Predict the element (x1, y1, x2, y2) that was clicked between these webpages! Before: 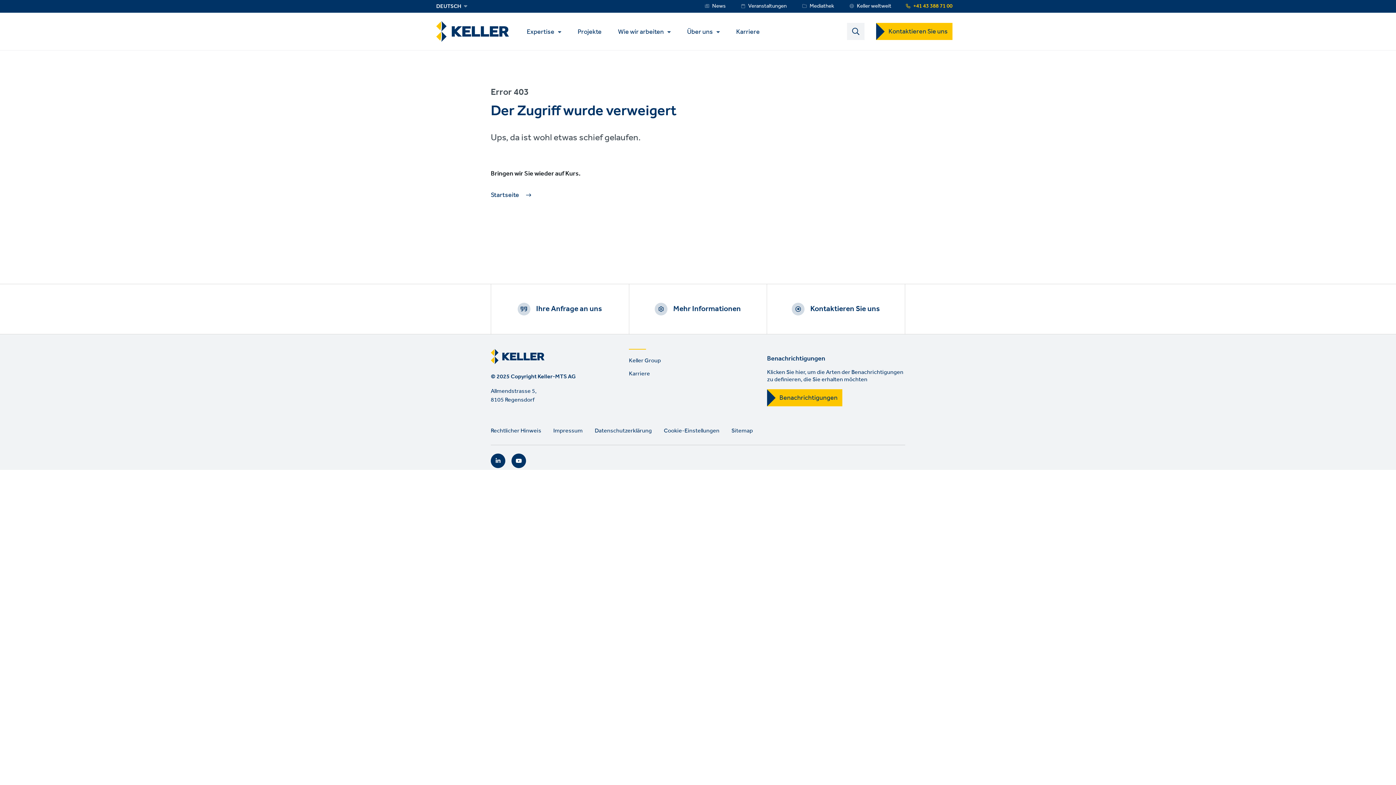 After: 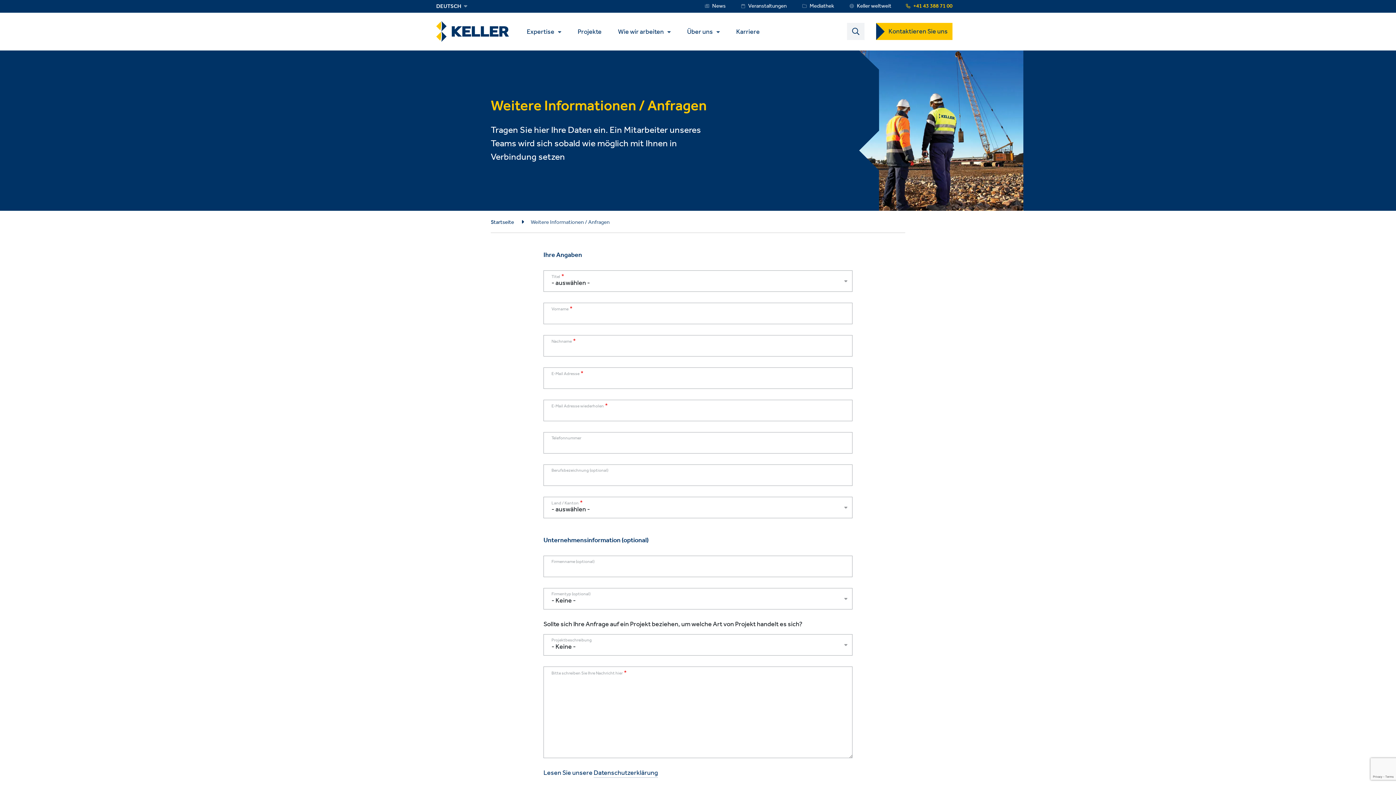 Action: label: Mehr Informationen bbox: (629, 284, 766, 334)